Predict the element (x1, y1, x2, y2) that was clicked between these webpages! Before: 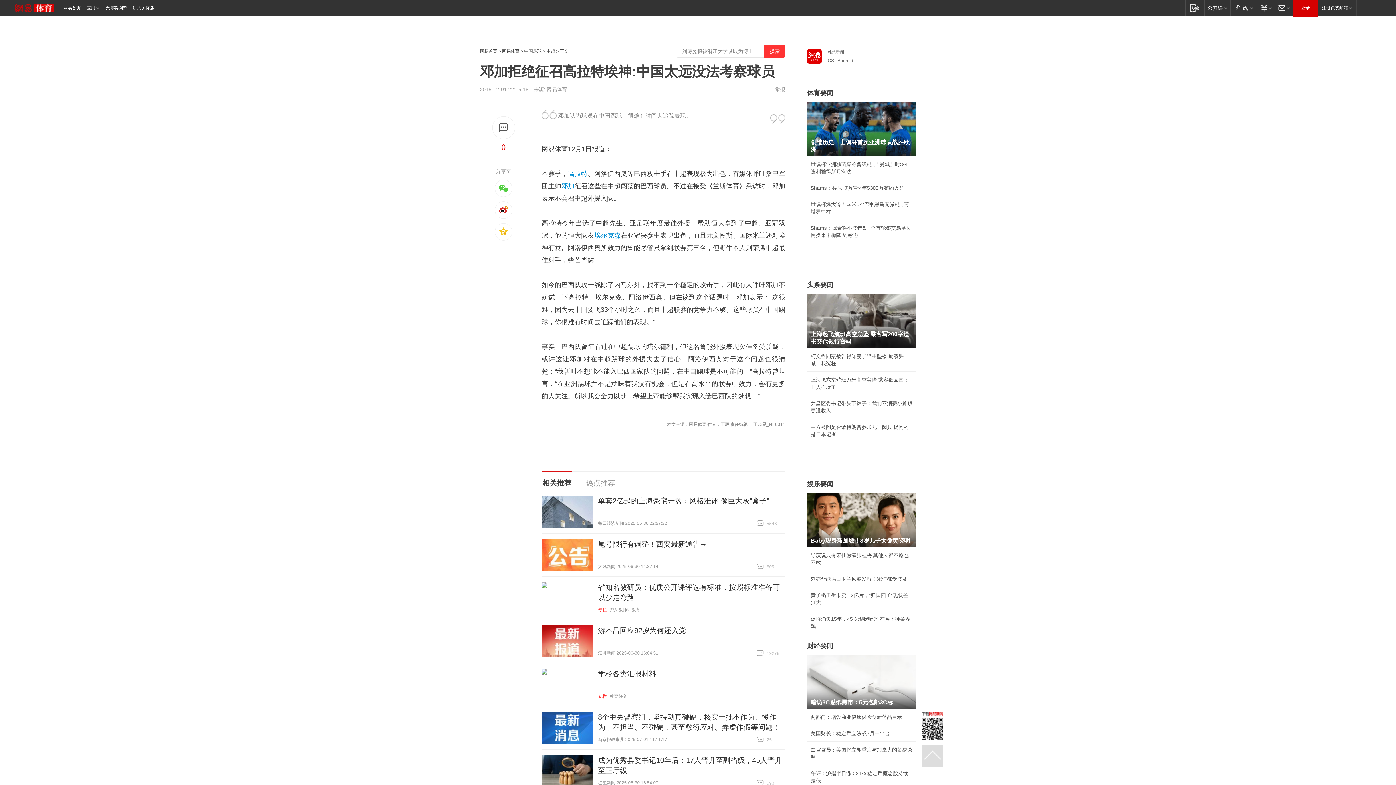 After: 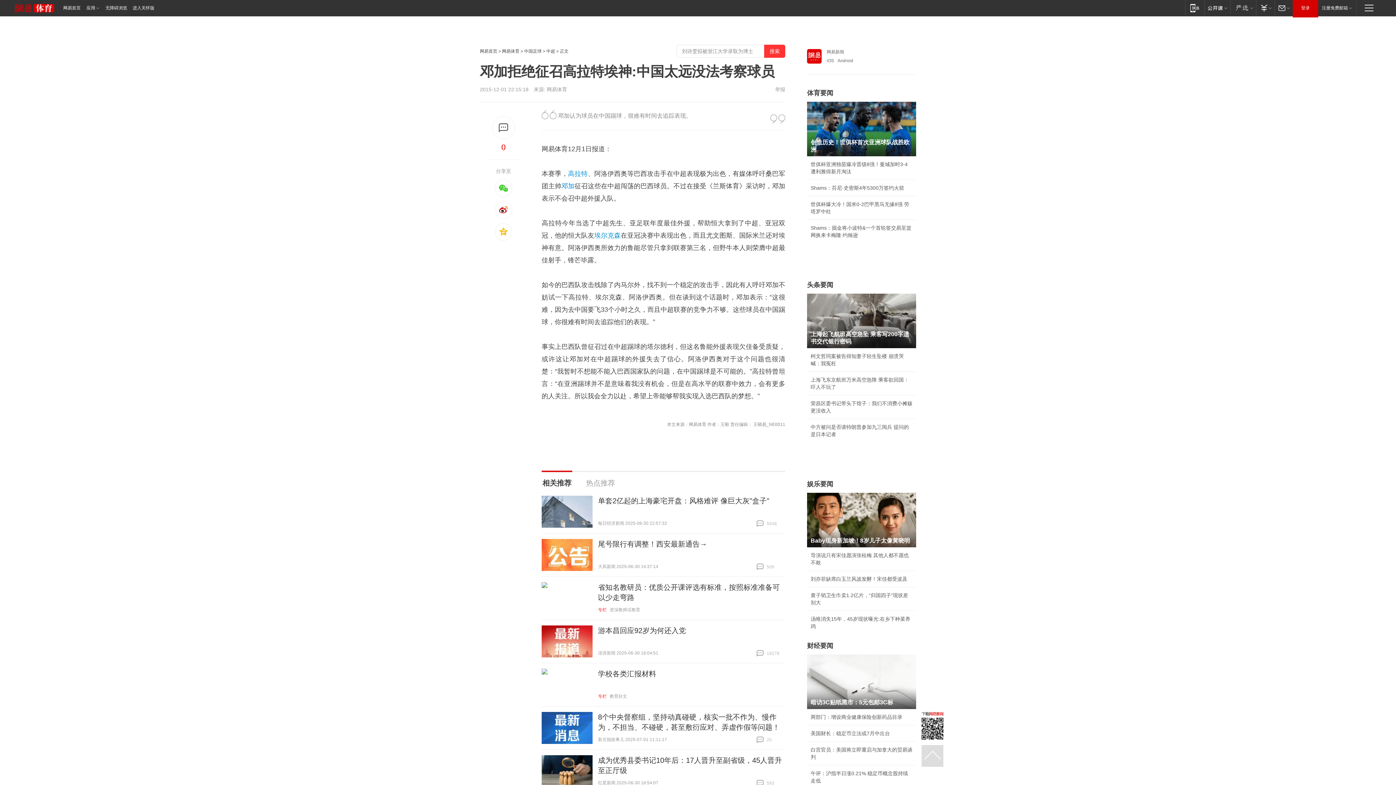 Action: bbox: (480, 21, 490, 27)